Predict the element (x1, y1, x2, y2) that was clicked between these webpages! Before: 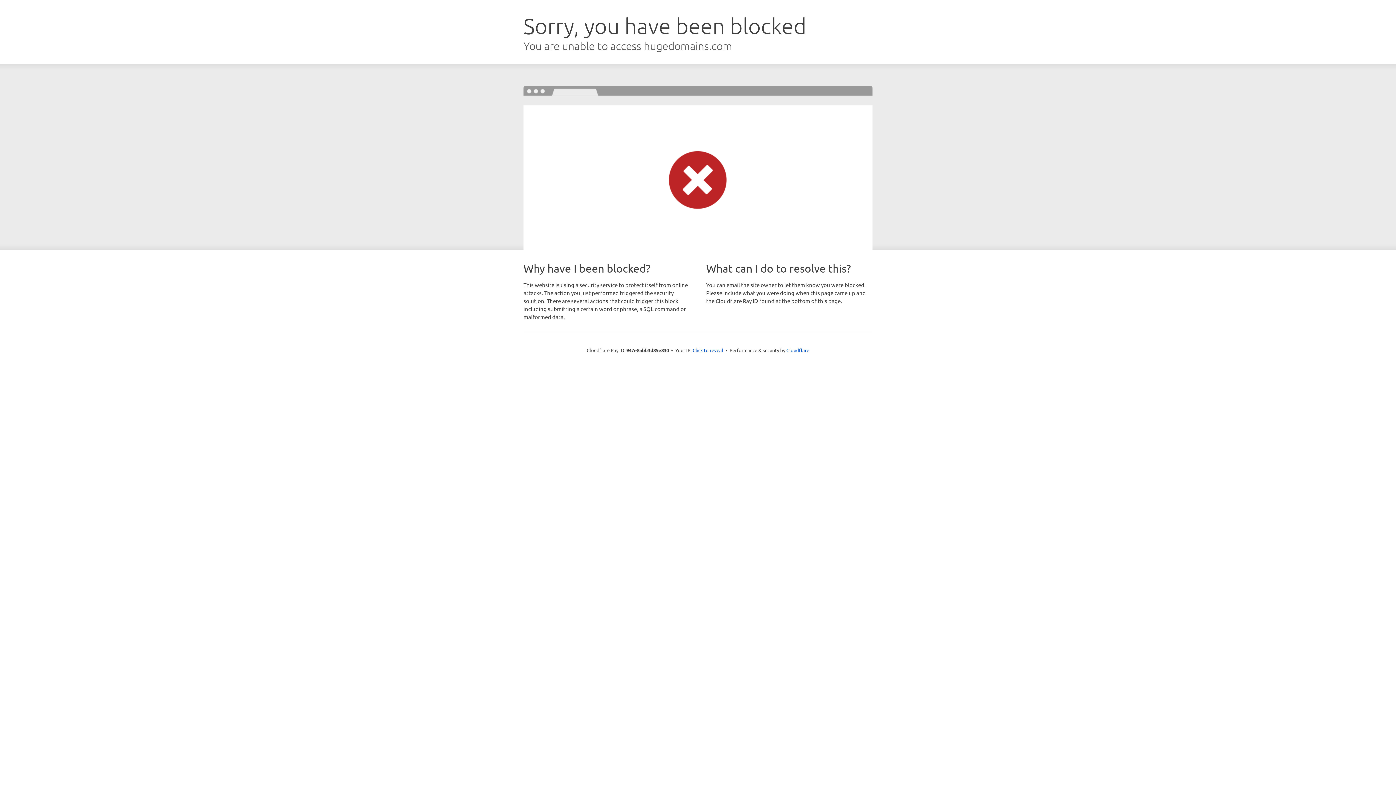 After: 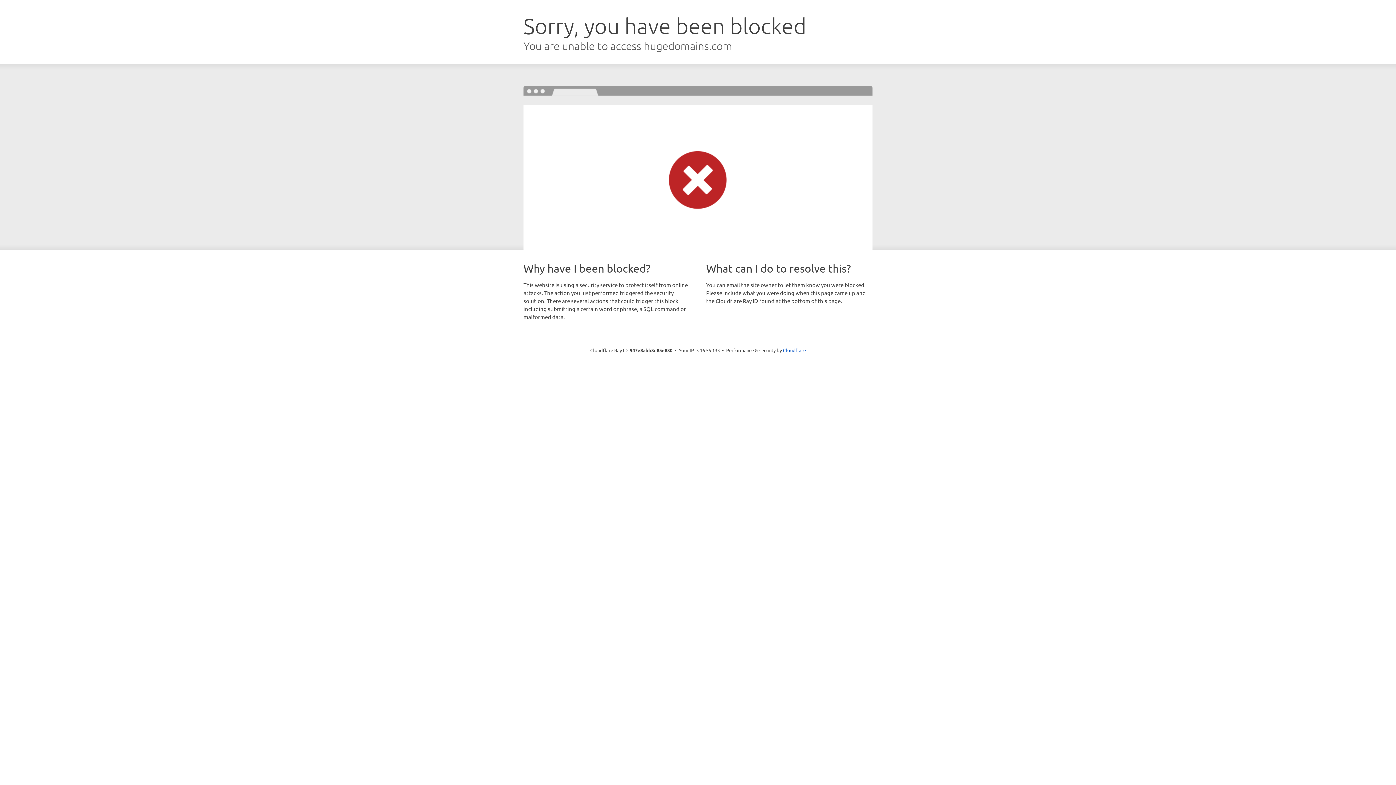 Action: label: Click to reveal bbox: (692, 346, 723, 353)